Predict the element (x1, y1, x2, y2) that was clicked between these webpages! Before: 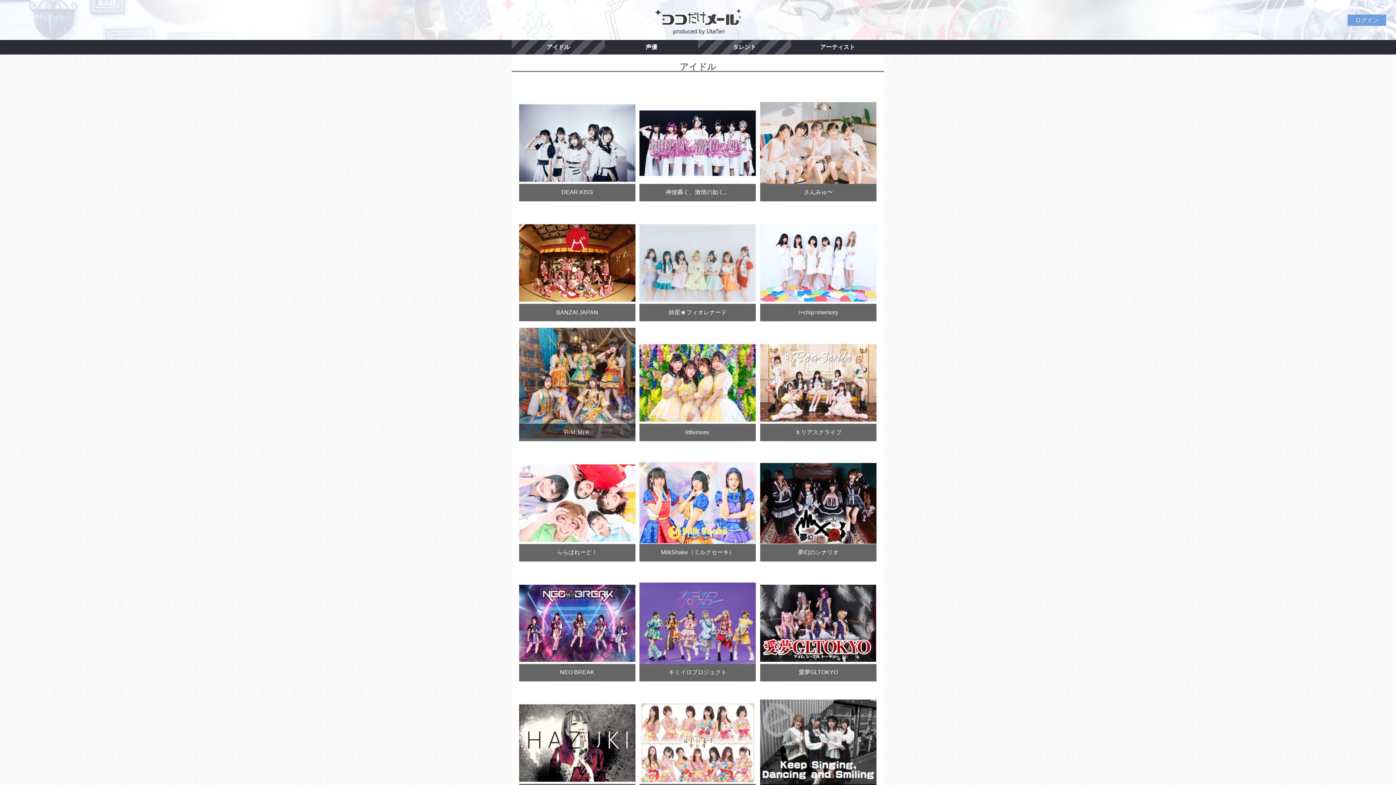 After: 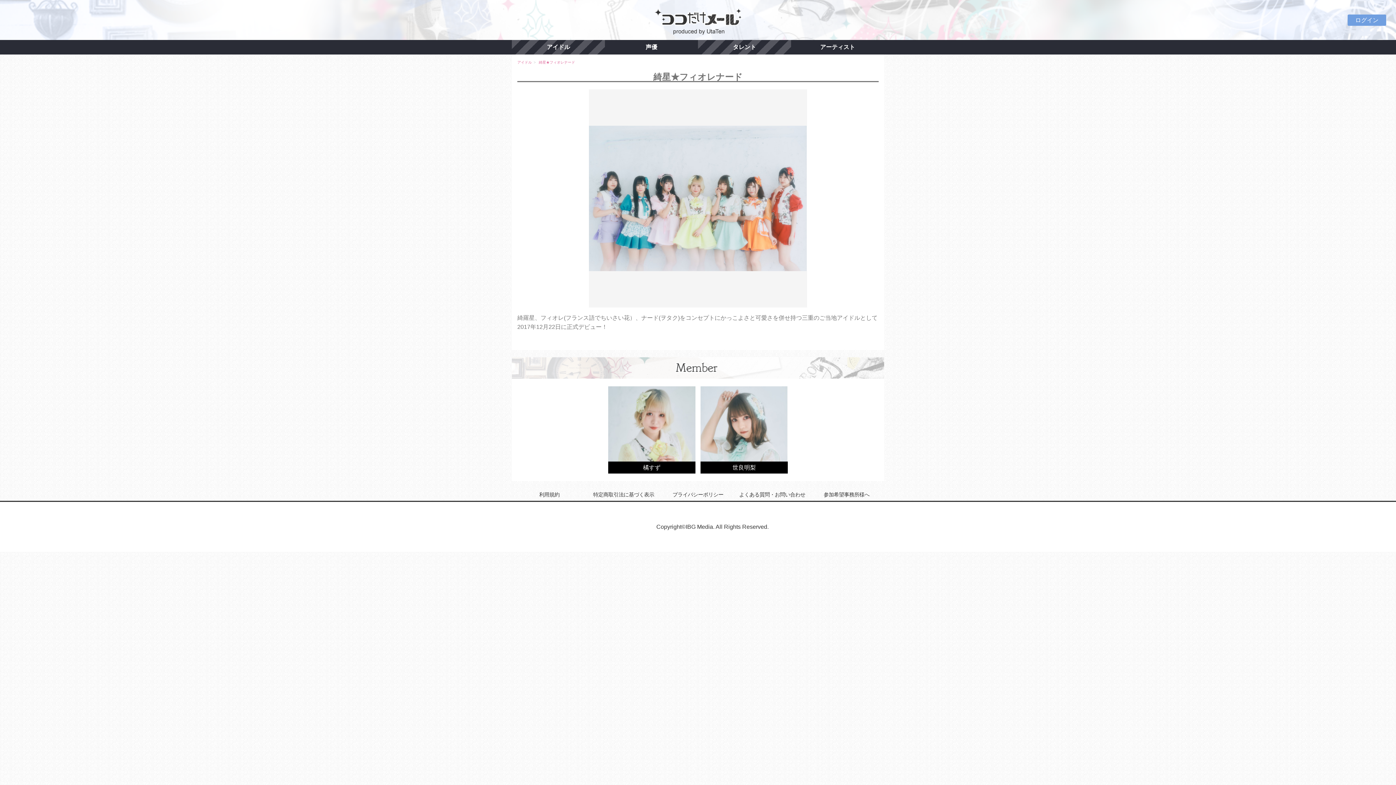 Action: label: 綺星★フィオレナード bbox: (639, 316, 756, 322)